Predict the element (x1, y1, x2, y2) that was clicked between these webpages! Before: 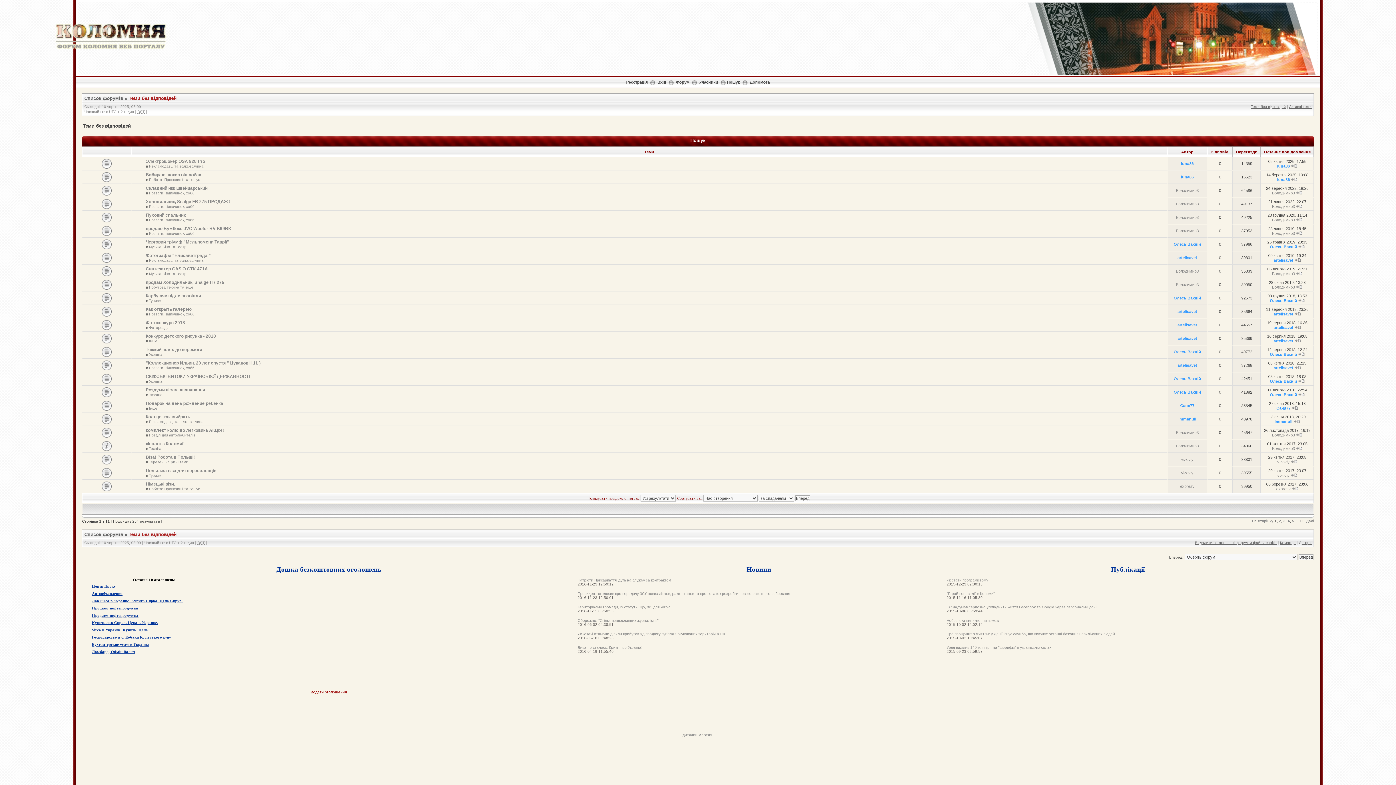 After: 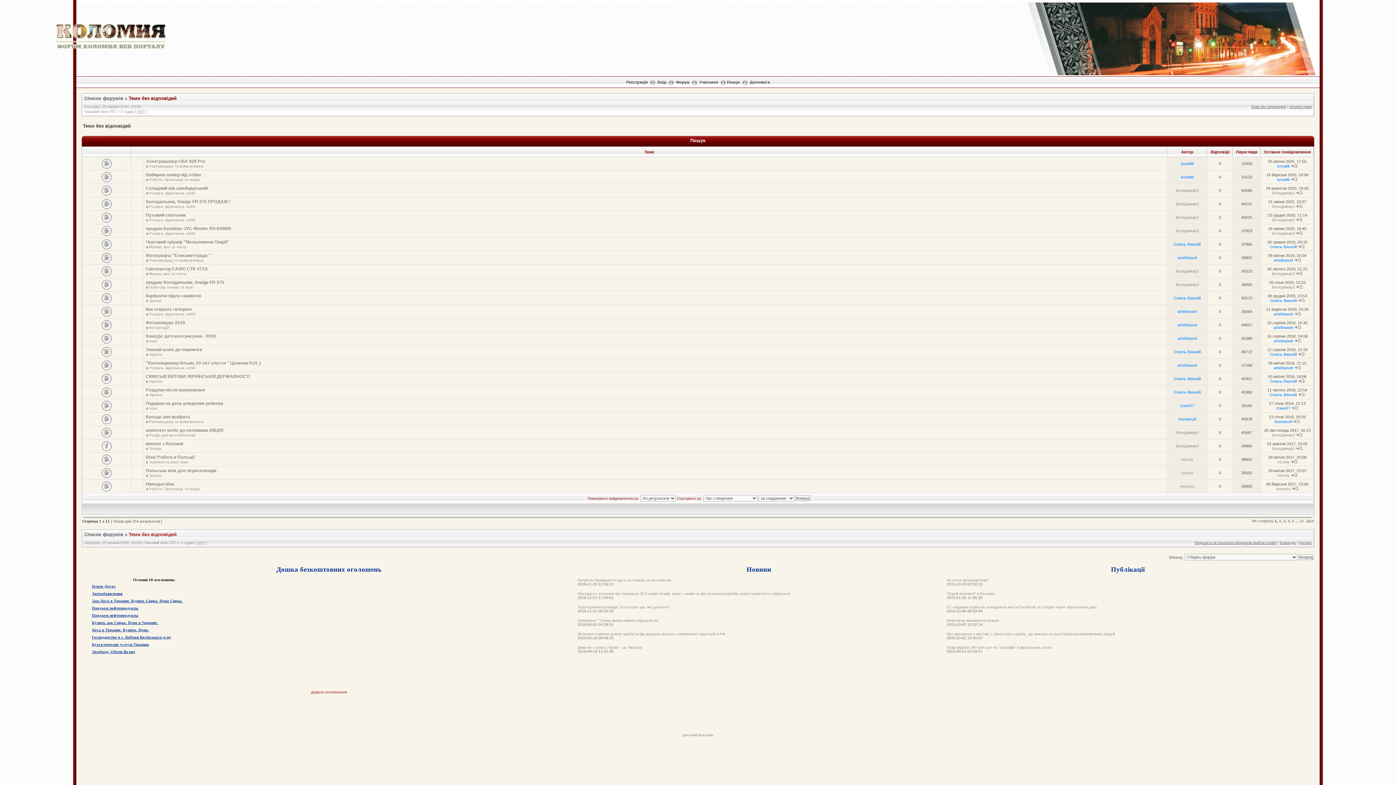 Action: bbox: (128, 95, 176, 101) label: Теми без відповідей